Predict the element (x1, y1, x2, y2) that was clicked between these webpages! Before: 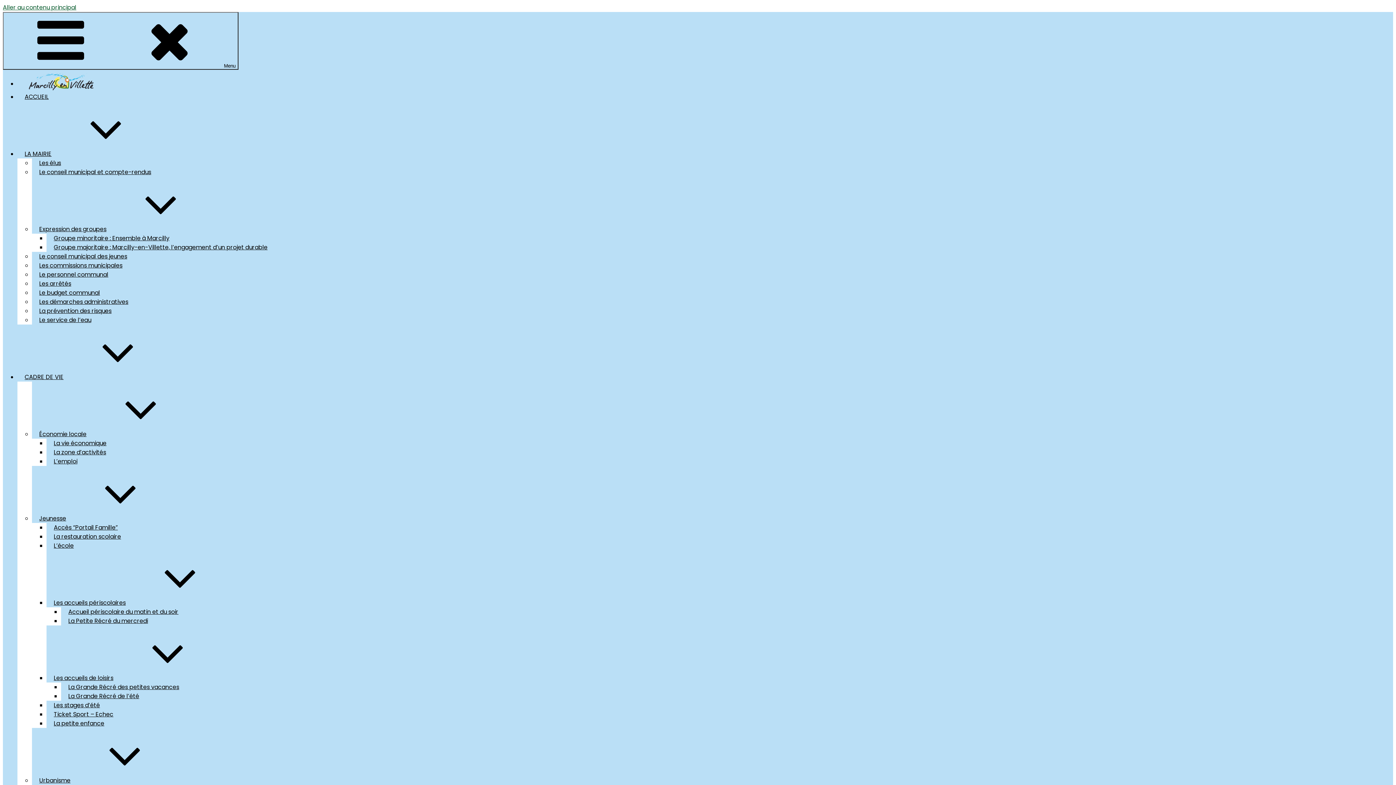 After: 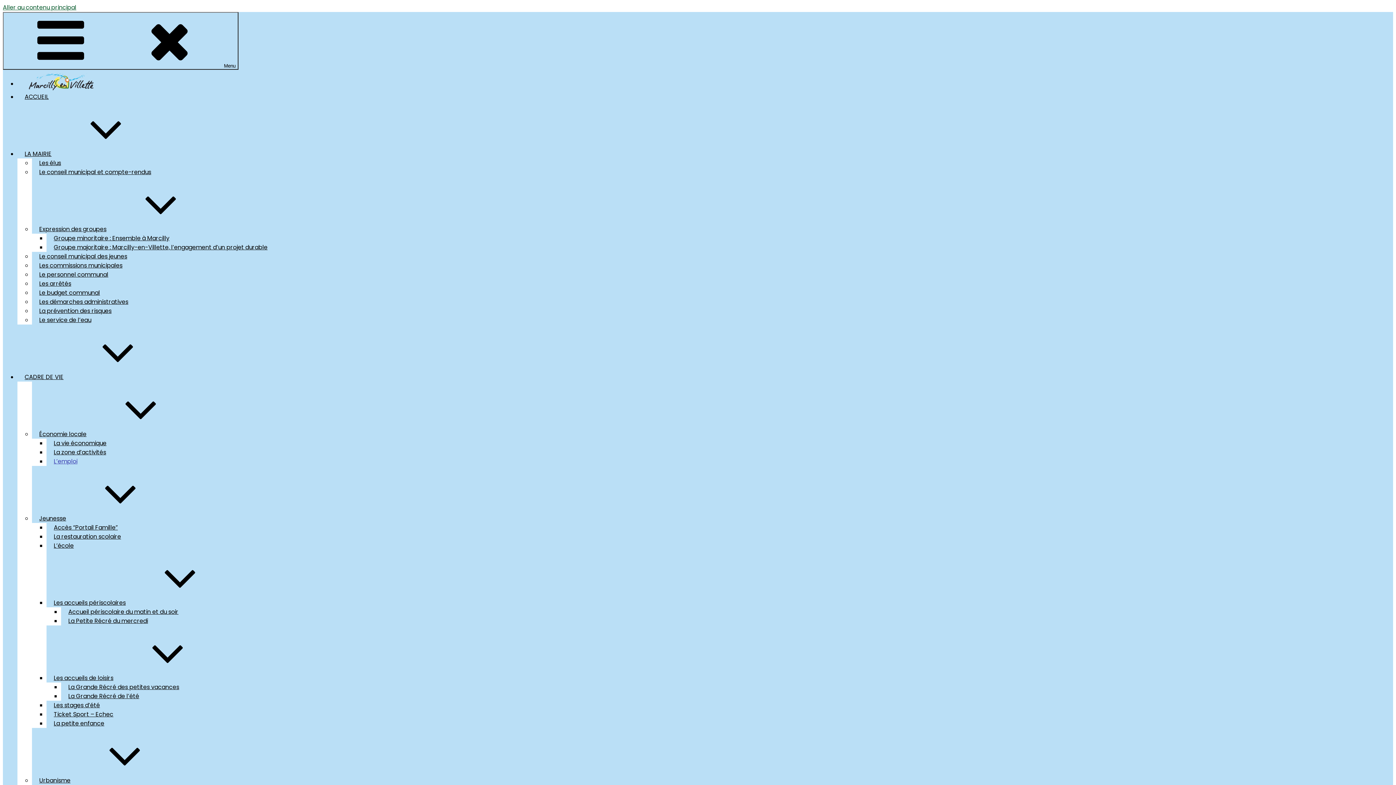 Action: bbox: (46, 457, 84, 466) label: L’emploi